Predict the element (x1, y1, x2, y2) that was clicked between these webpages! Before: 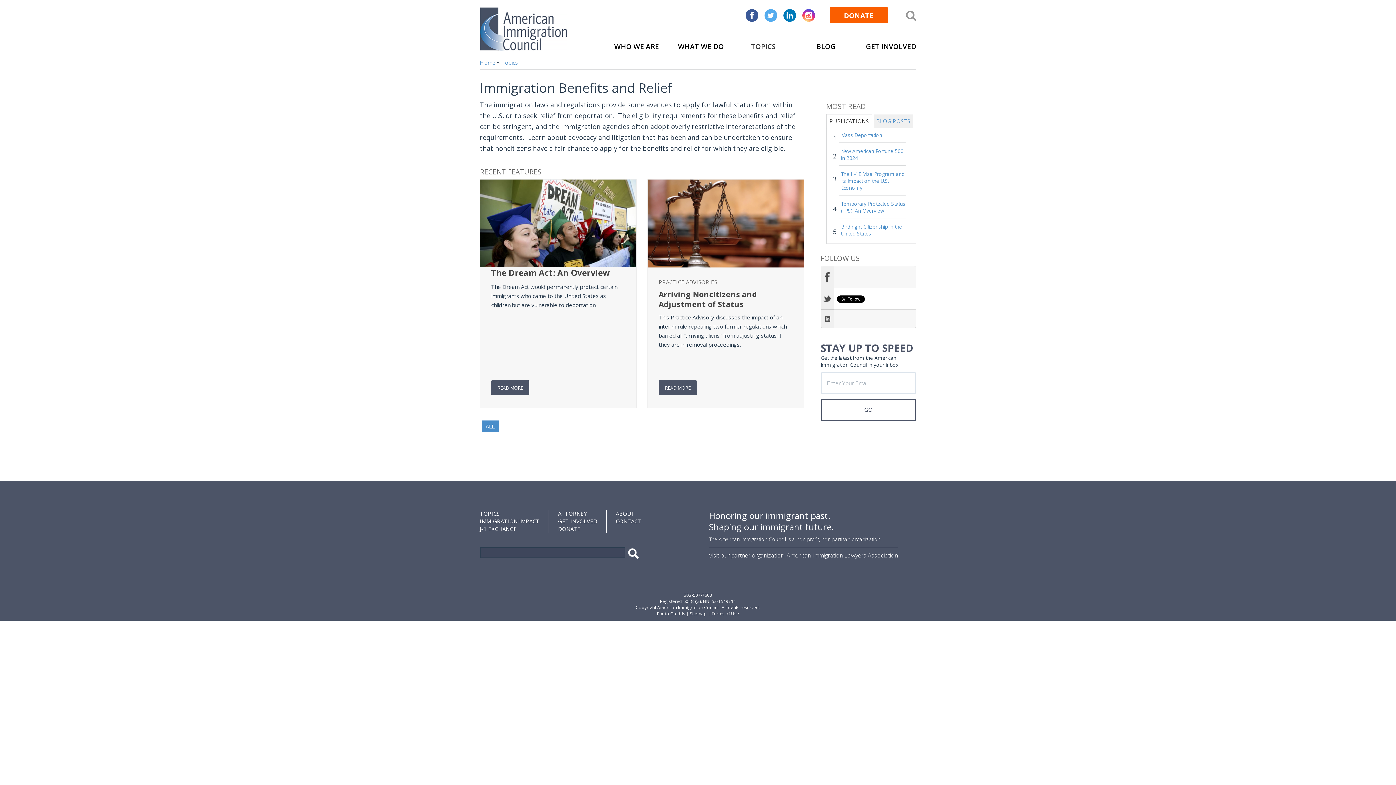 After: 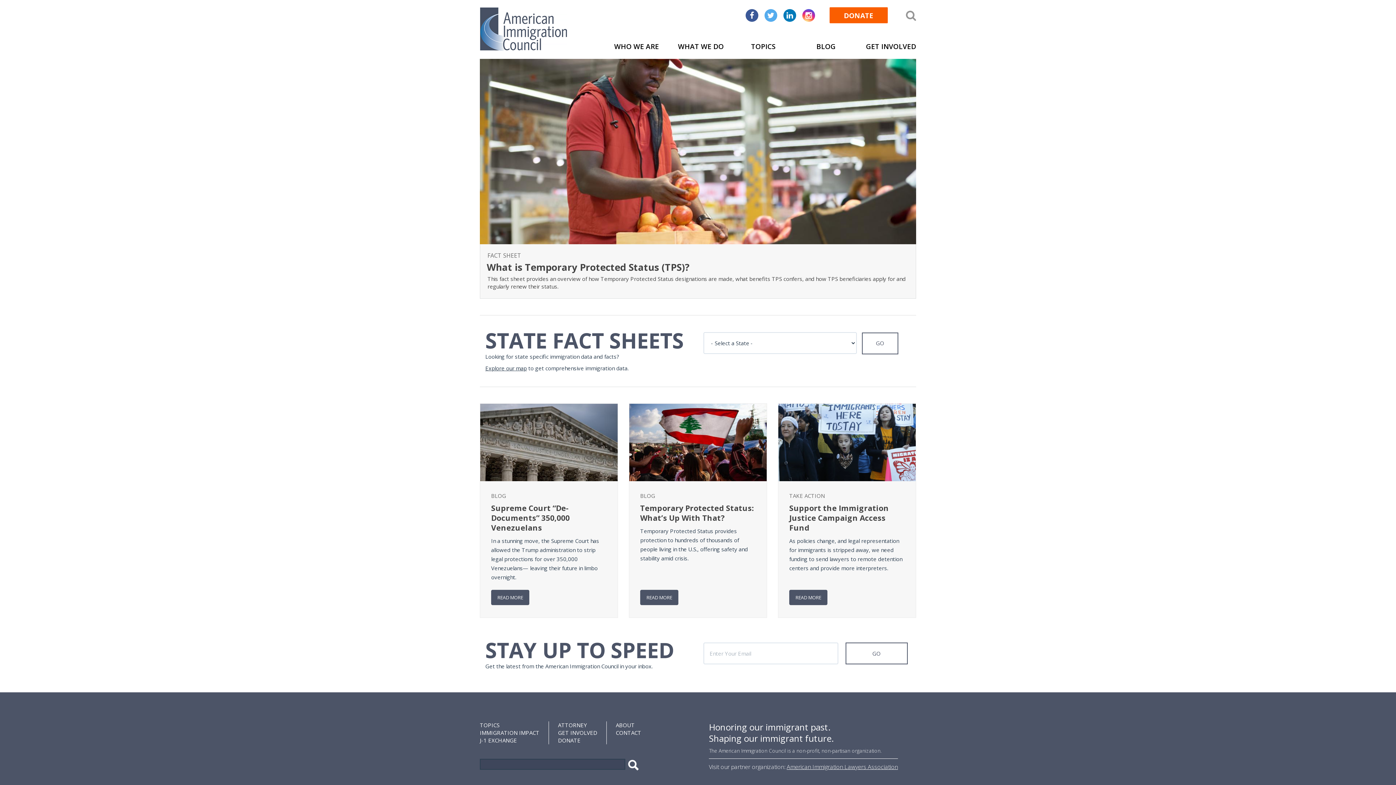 Action: bbox: (480, 23, 567, 33)